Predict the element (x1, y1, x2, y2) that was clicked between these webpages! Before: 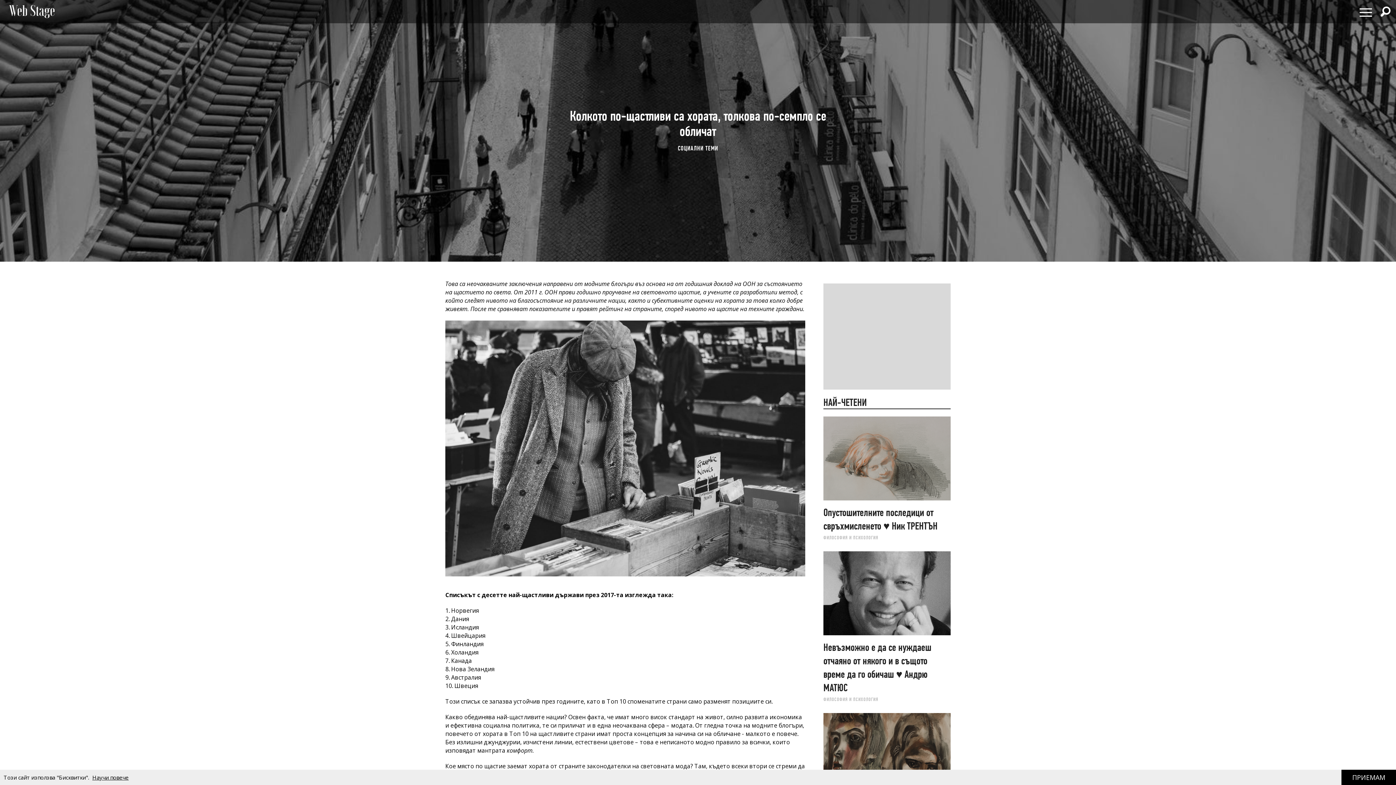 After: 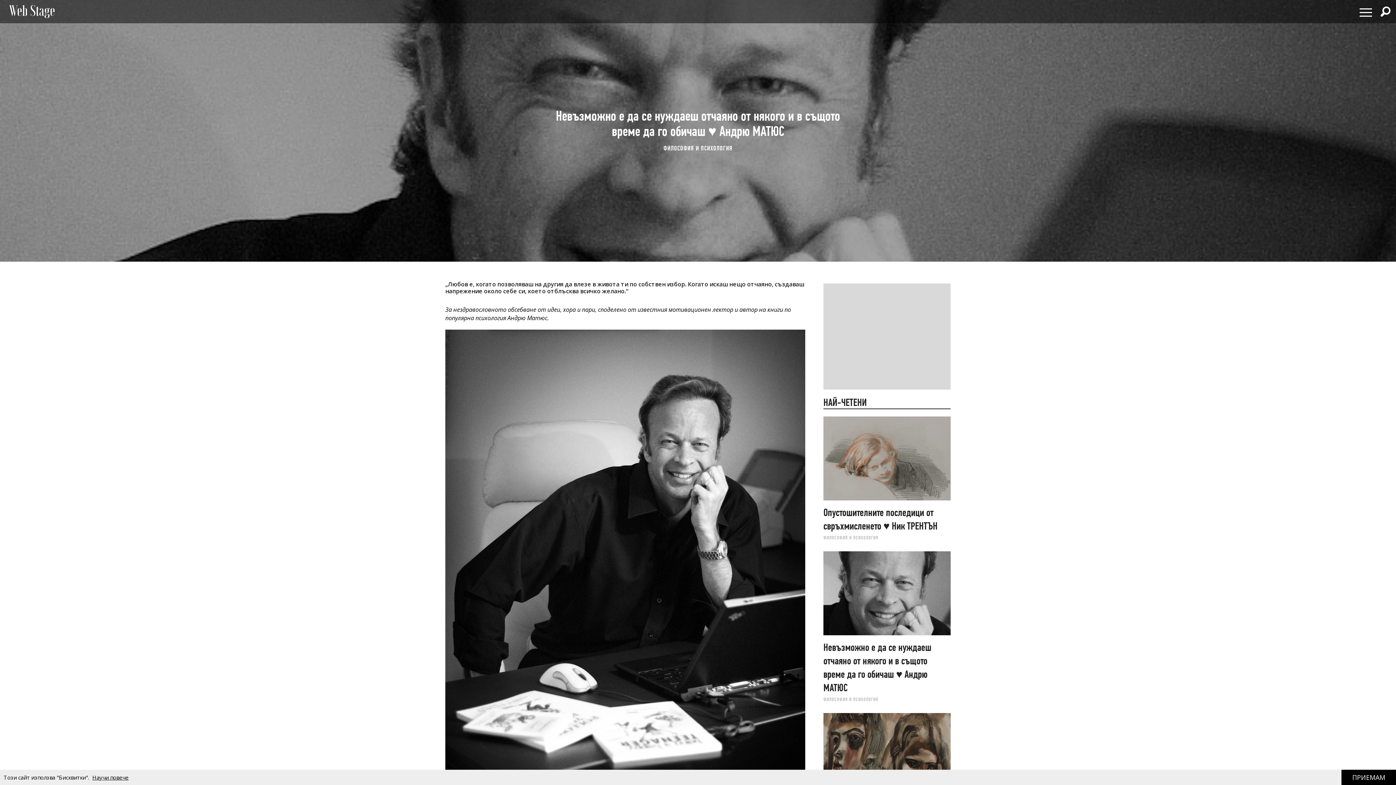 Action: bbox: (823, 551, 950, 635)